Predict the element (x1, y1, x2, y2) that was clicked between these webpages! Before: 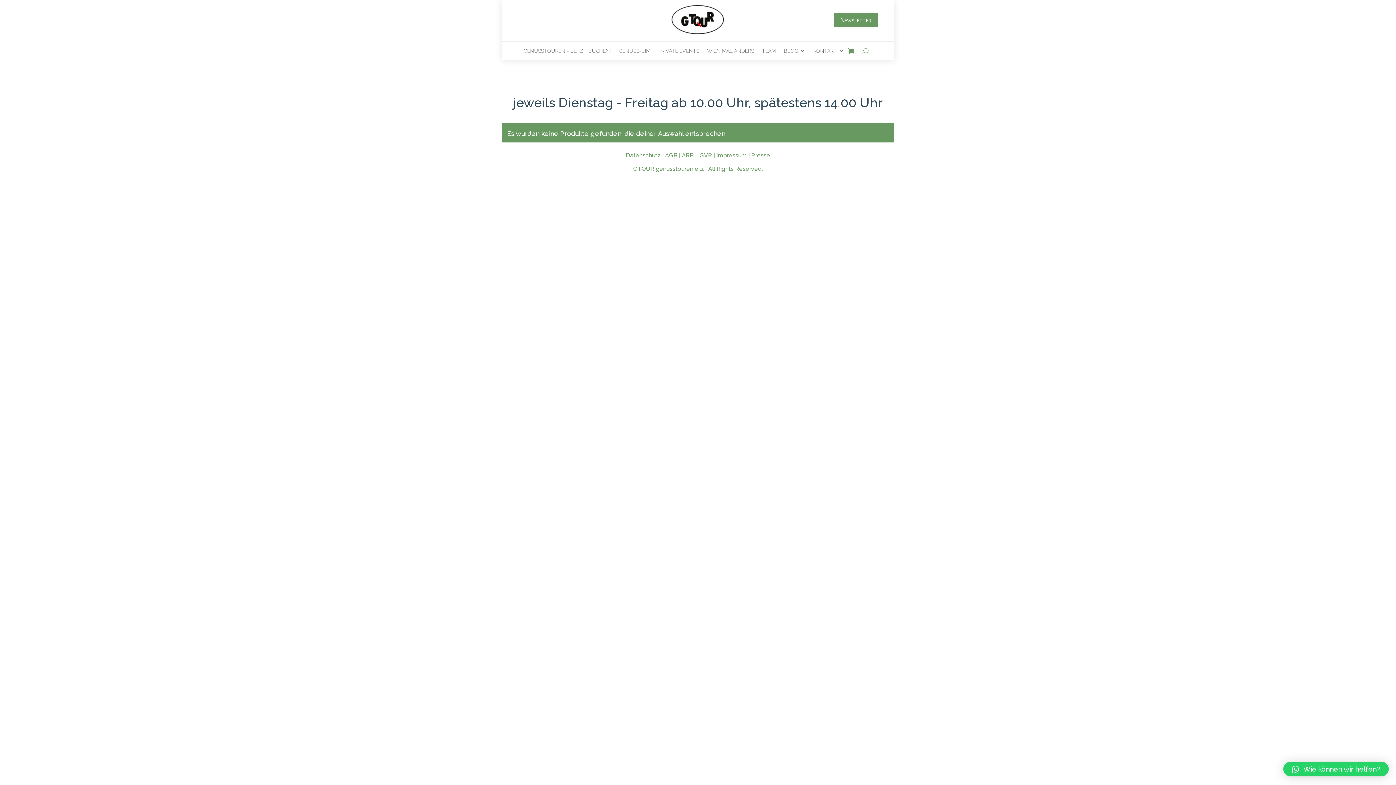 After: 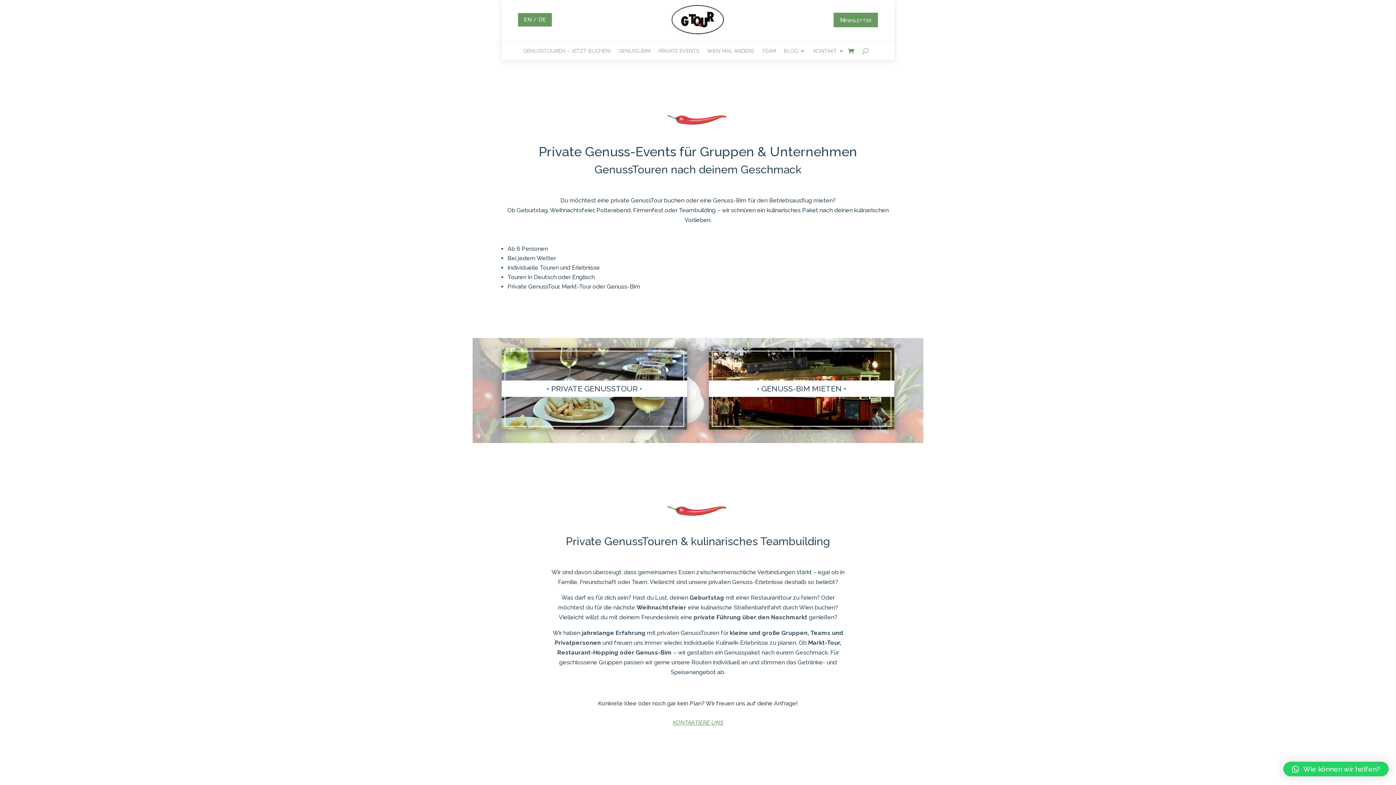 Action: bbox: (658, 48, 699, 56) label: PRIVATE EVENTS